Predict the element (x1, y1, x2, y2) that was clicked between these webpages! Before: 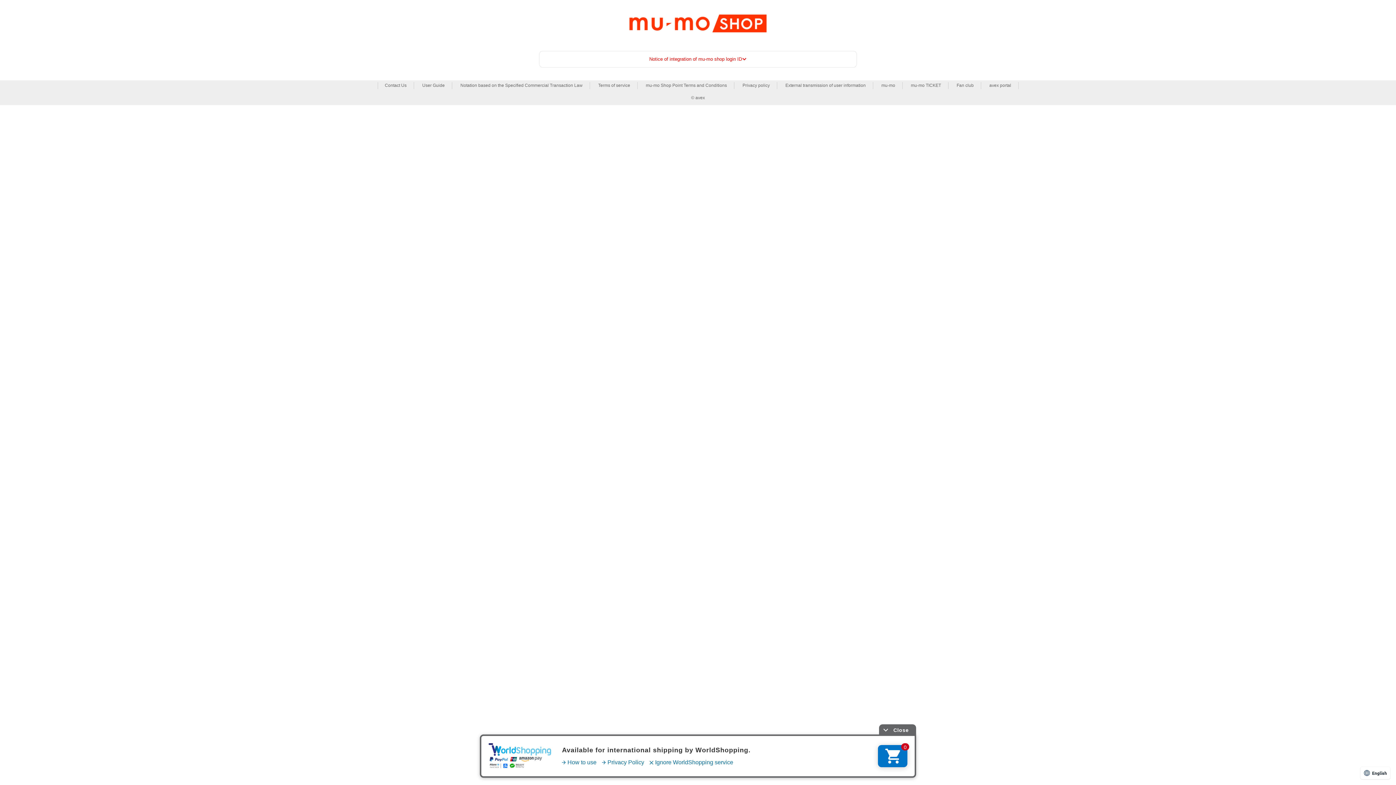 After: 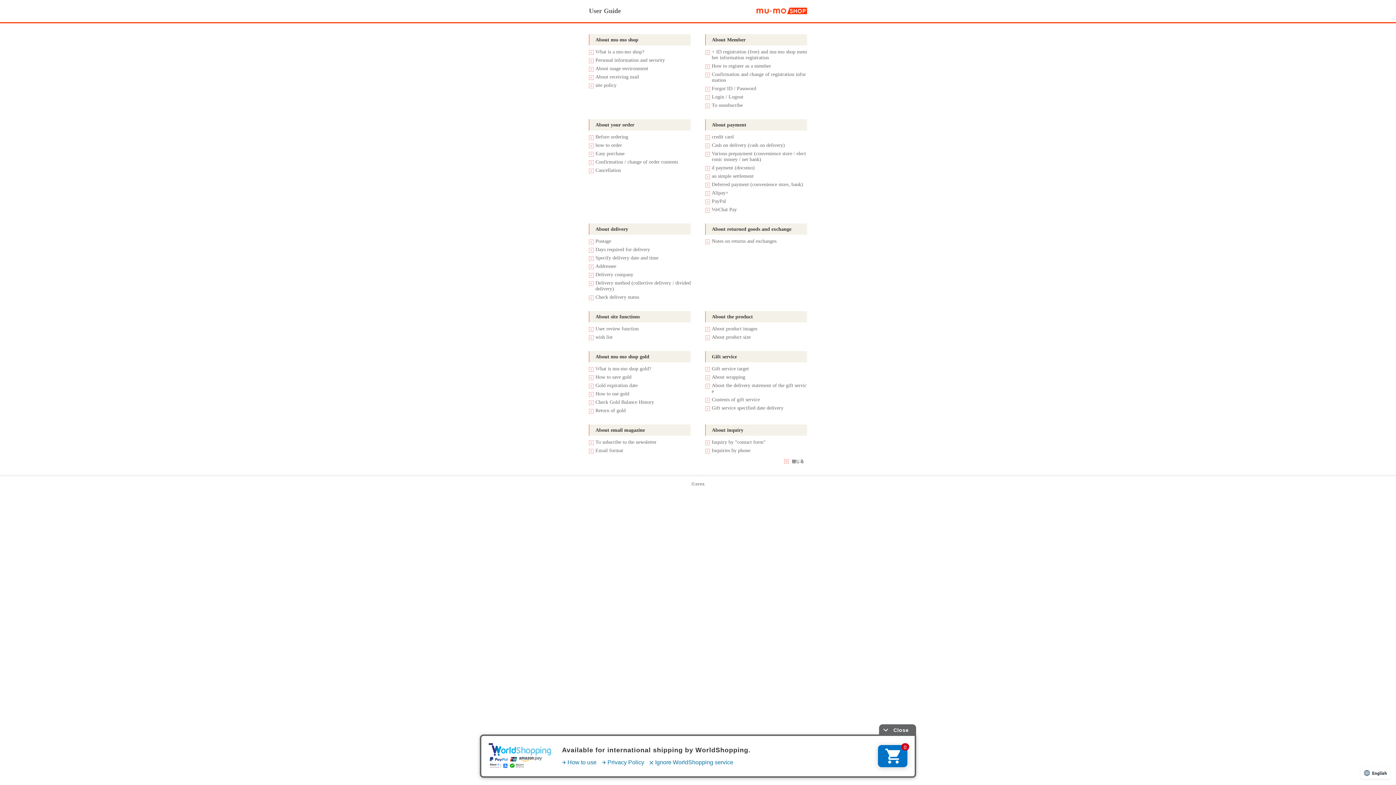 Action: bbox: (422, 82, 444, 89) label: User Guide